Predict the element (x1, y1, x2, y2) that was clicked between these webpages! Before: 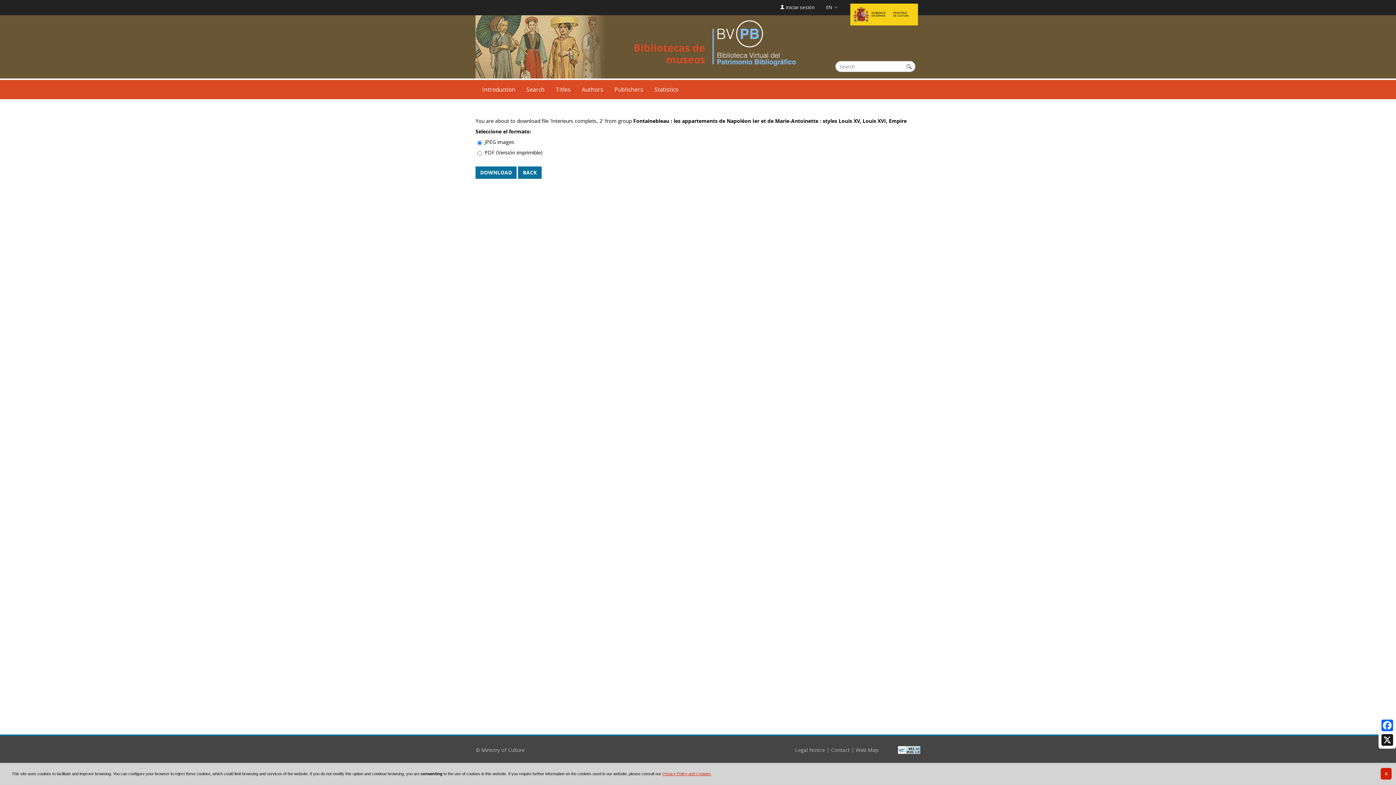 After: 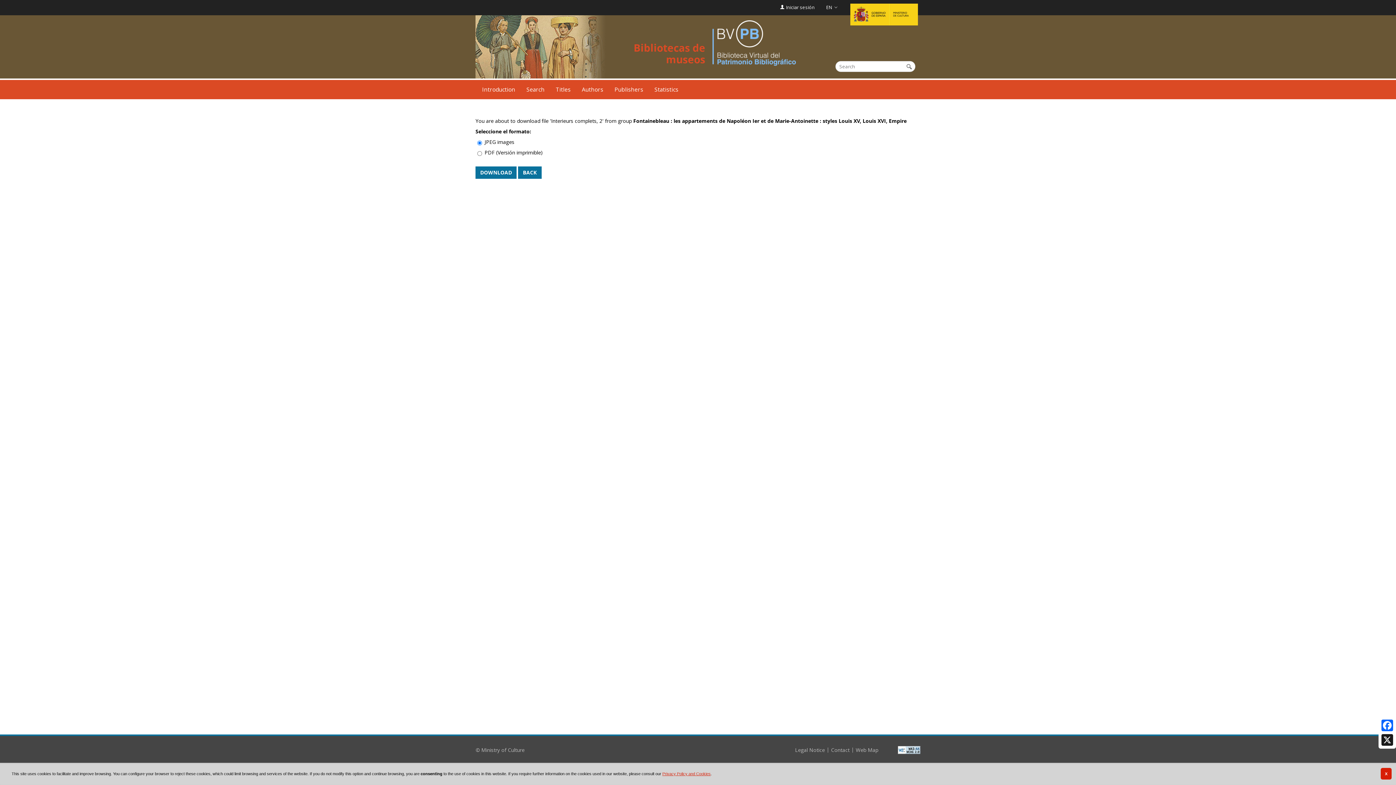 Action: bbox: (898, 746, 920, 753)